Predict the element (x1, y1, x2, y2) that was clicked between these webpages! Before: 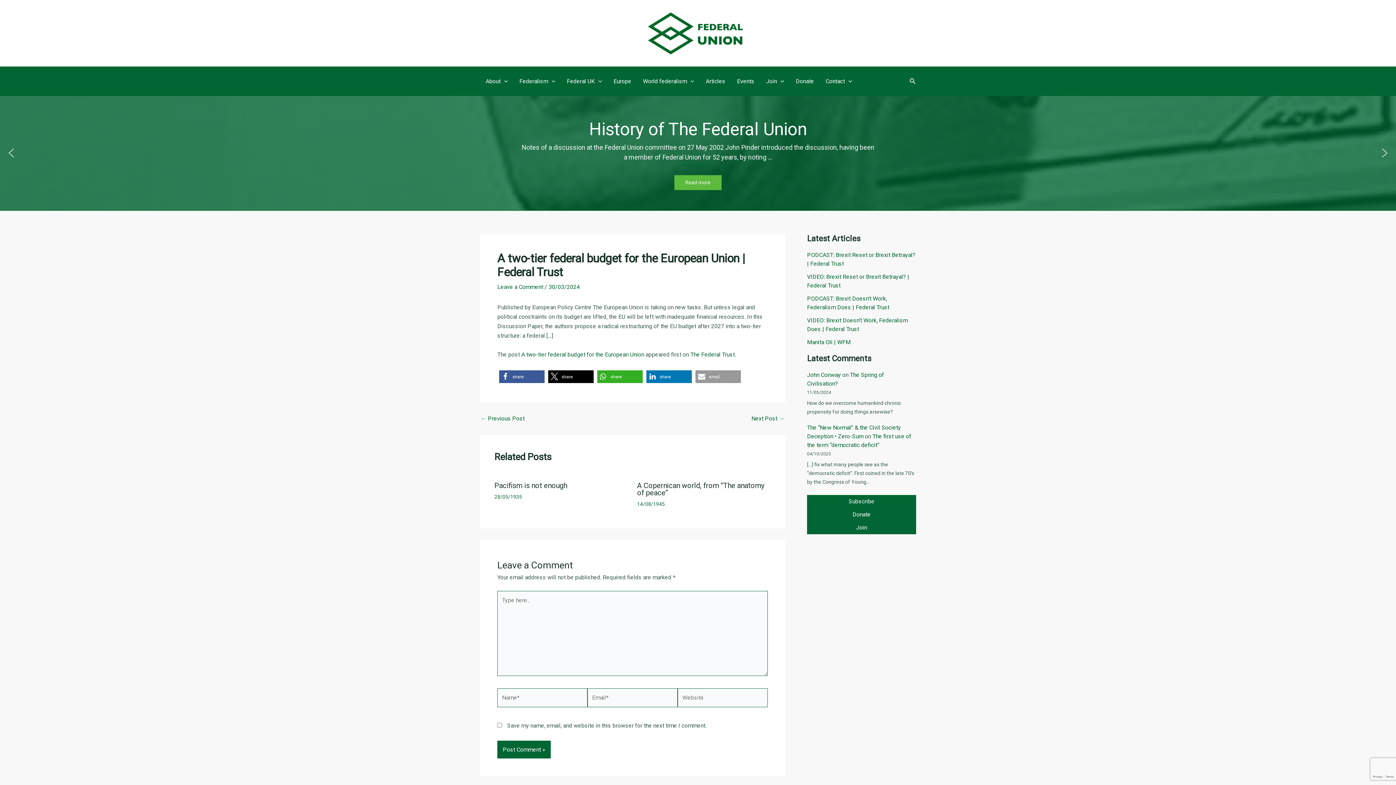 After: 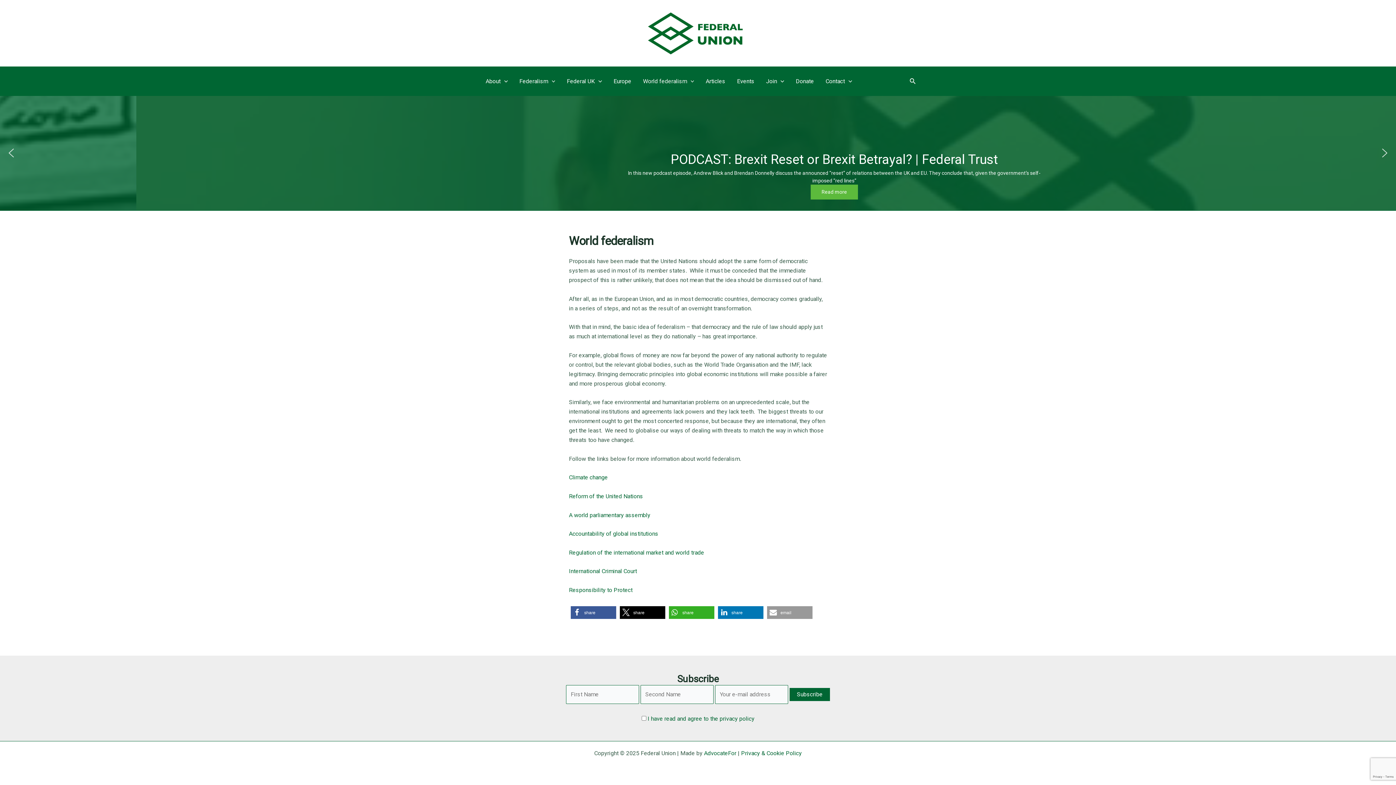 Action: bbox: (637, 66, 700, 95) label: World federalism